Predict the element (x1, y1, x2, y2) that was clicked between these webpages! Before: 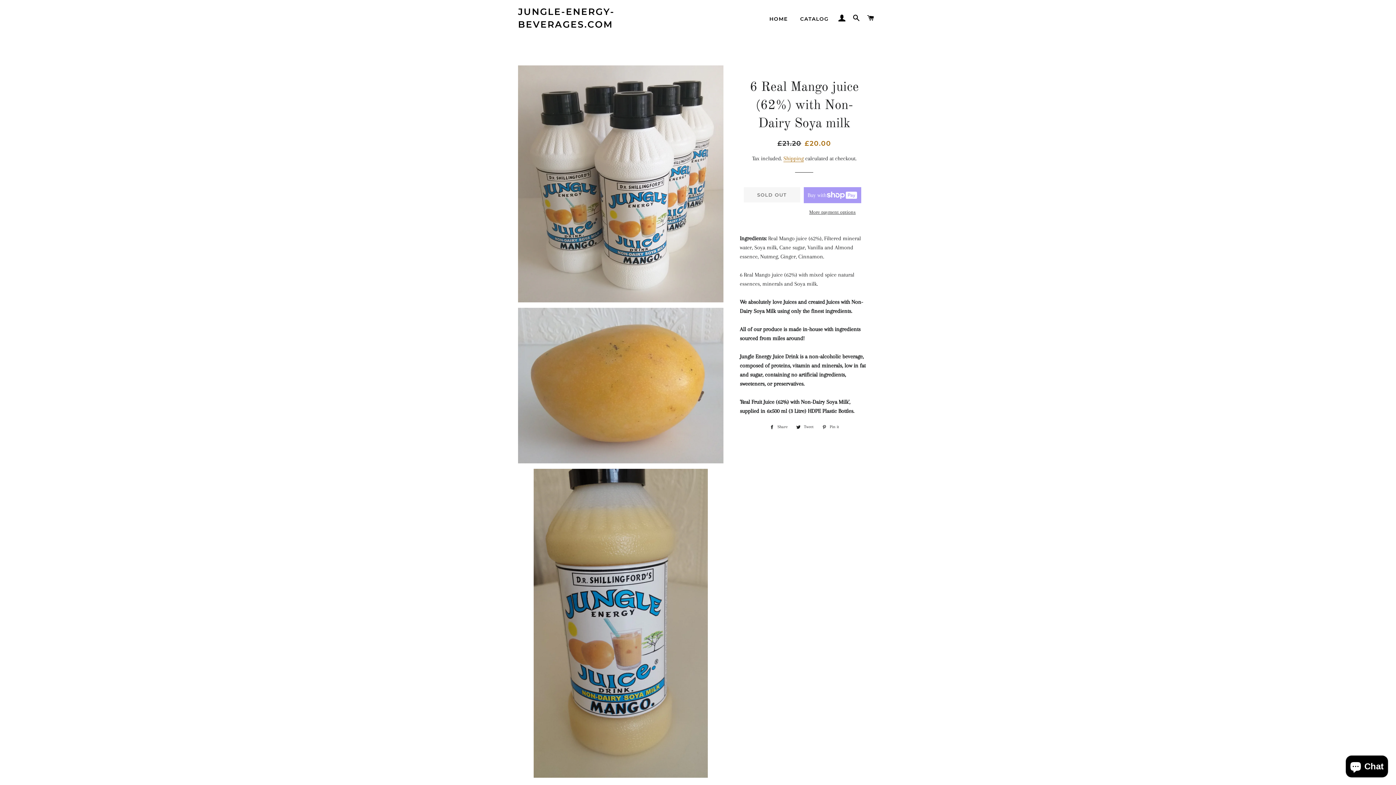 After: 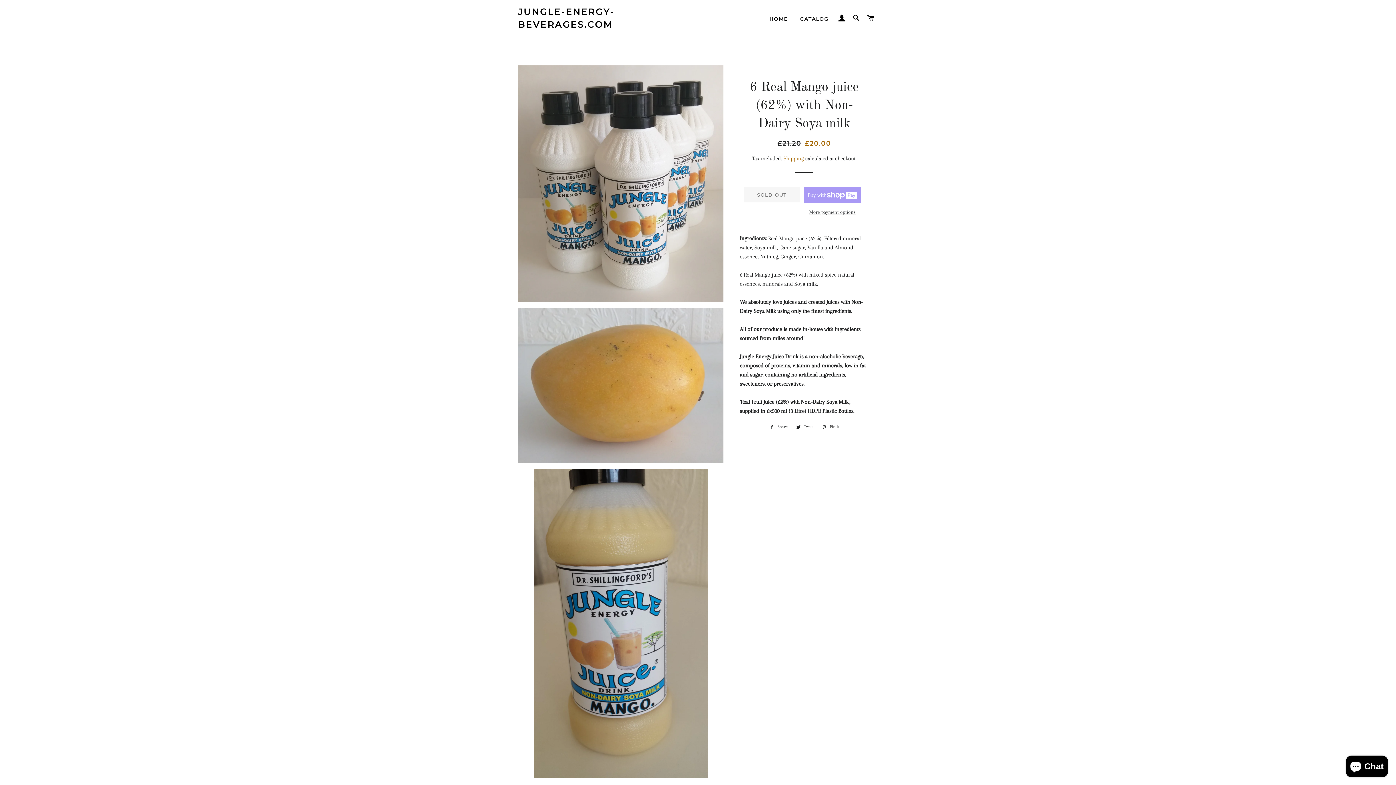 Action: bbox: (803, 208, 861, 216) label: More payment options